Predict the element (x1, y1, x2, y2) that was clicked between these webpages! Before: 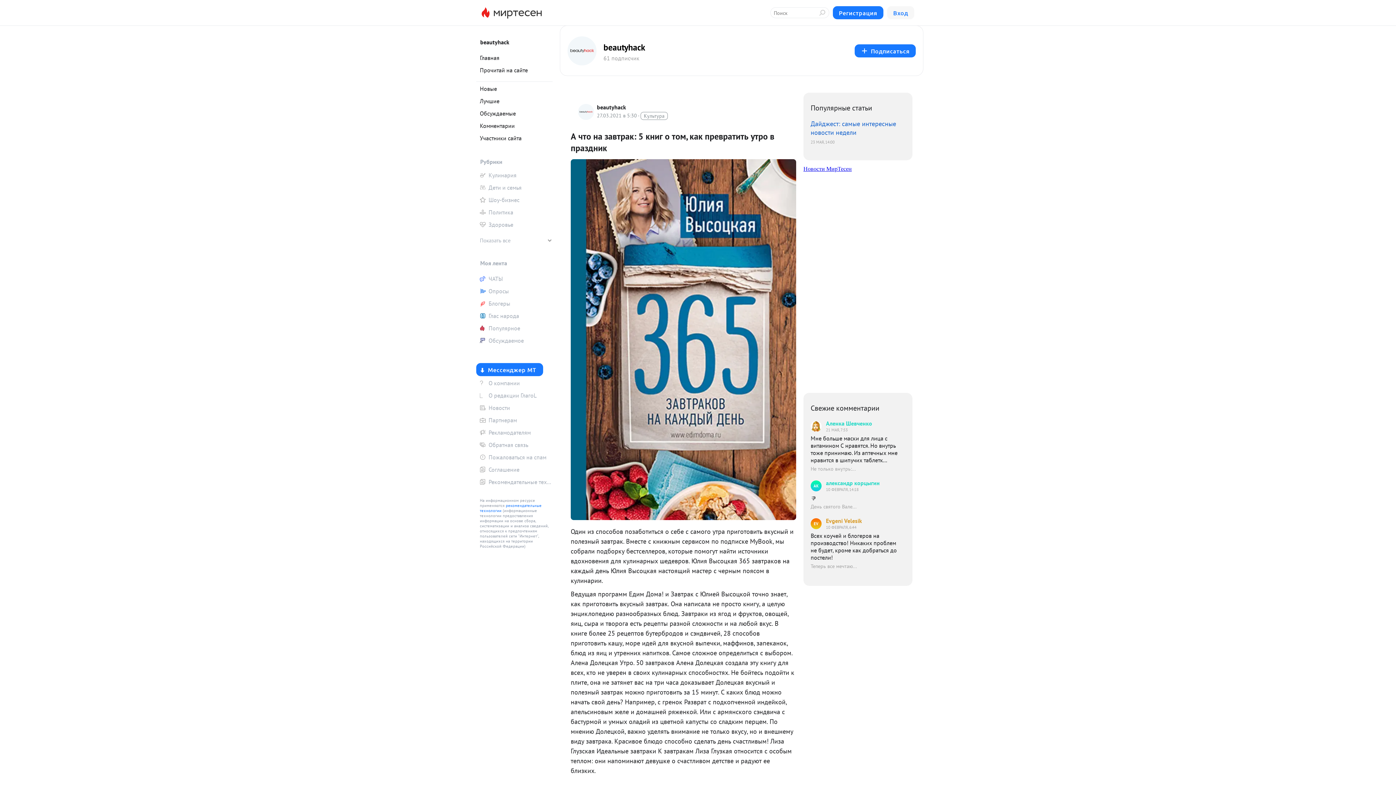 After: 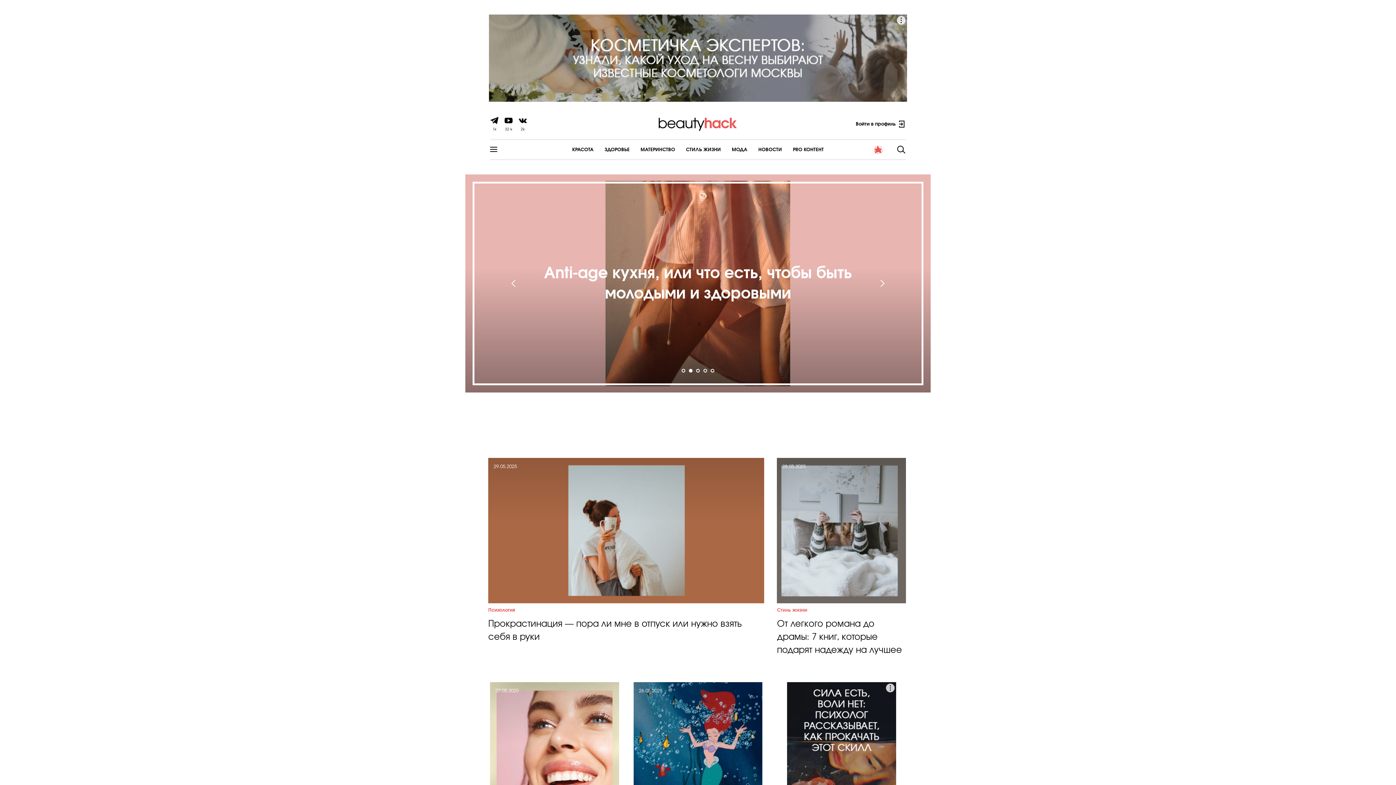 Action: label: Прочитай на сайте bbox: (476, 64, 552, 75)